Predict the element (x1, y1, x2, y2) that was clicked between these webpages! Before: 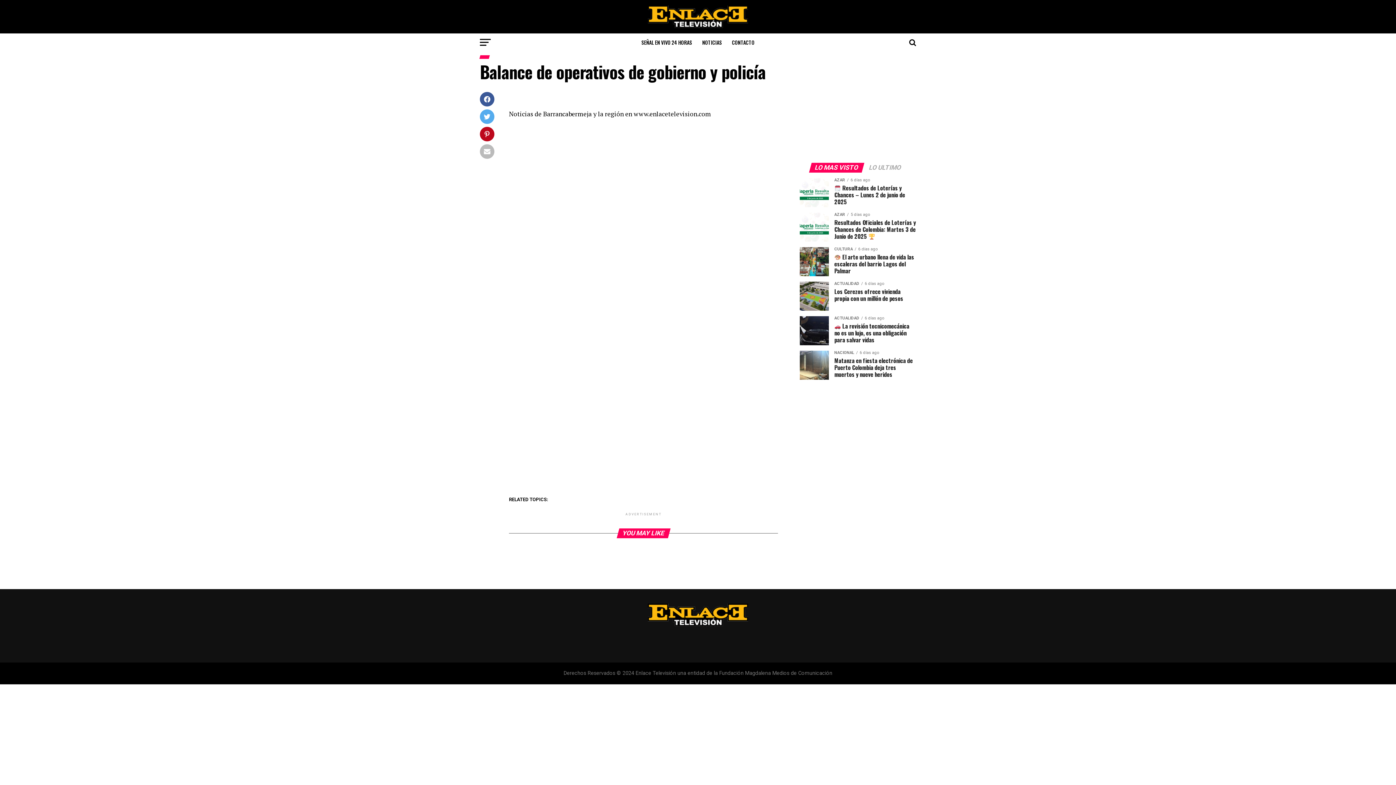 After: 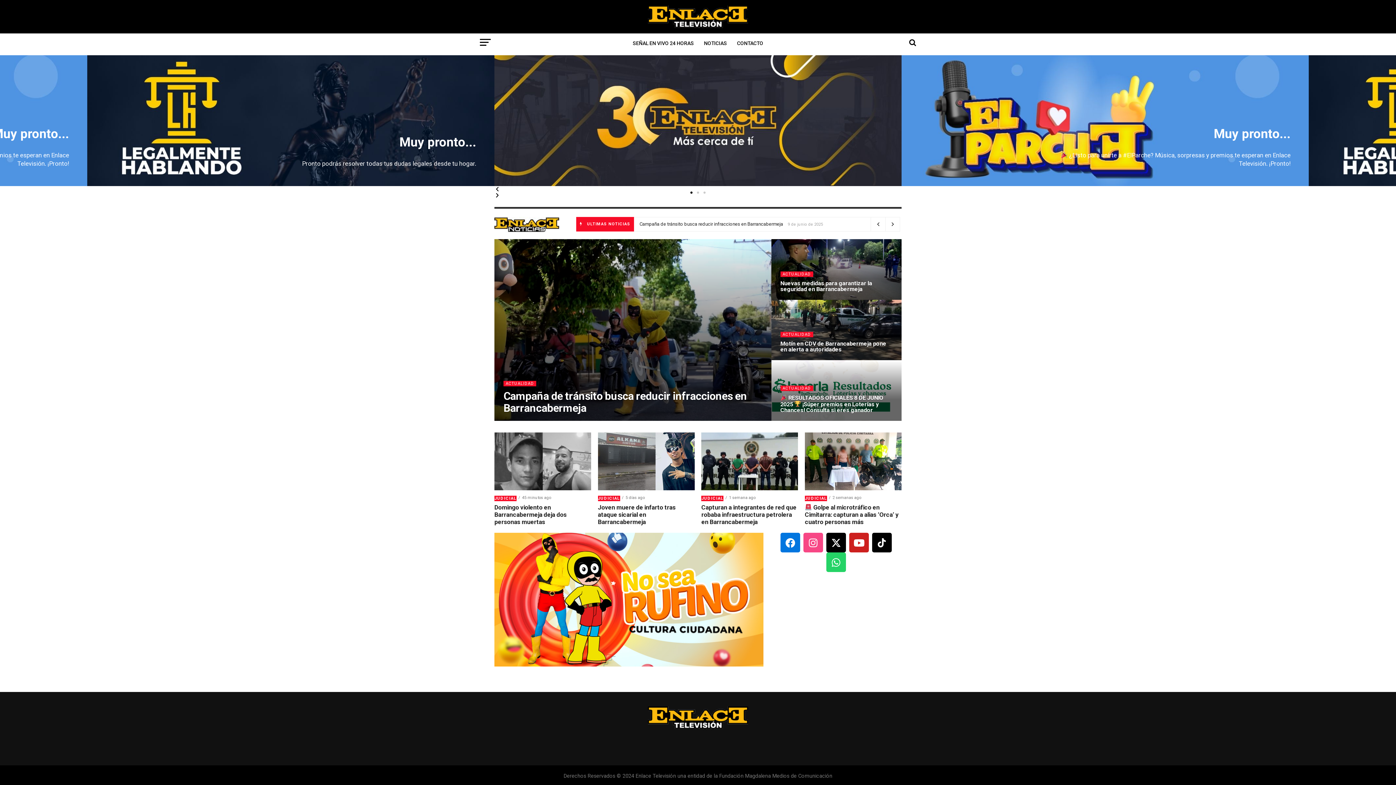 Action: bbox: (648, 22, 748, 29)